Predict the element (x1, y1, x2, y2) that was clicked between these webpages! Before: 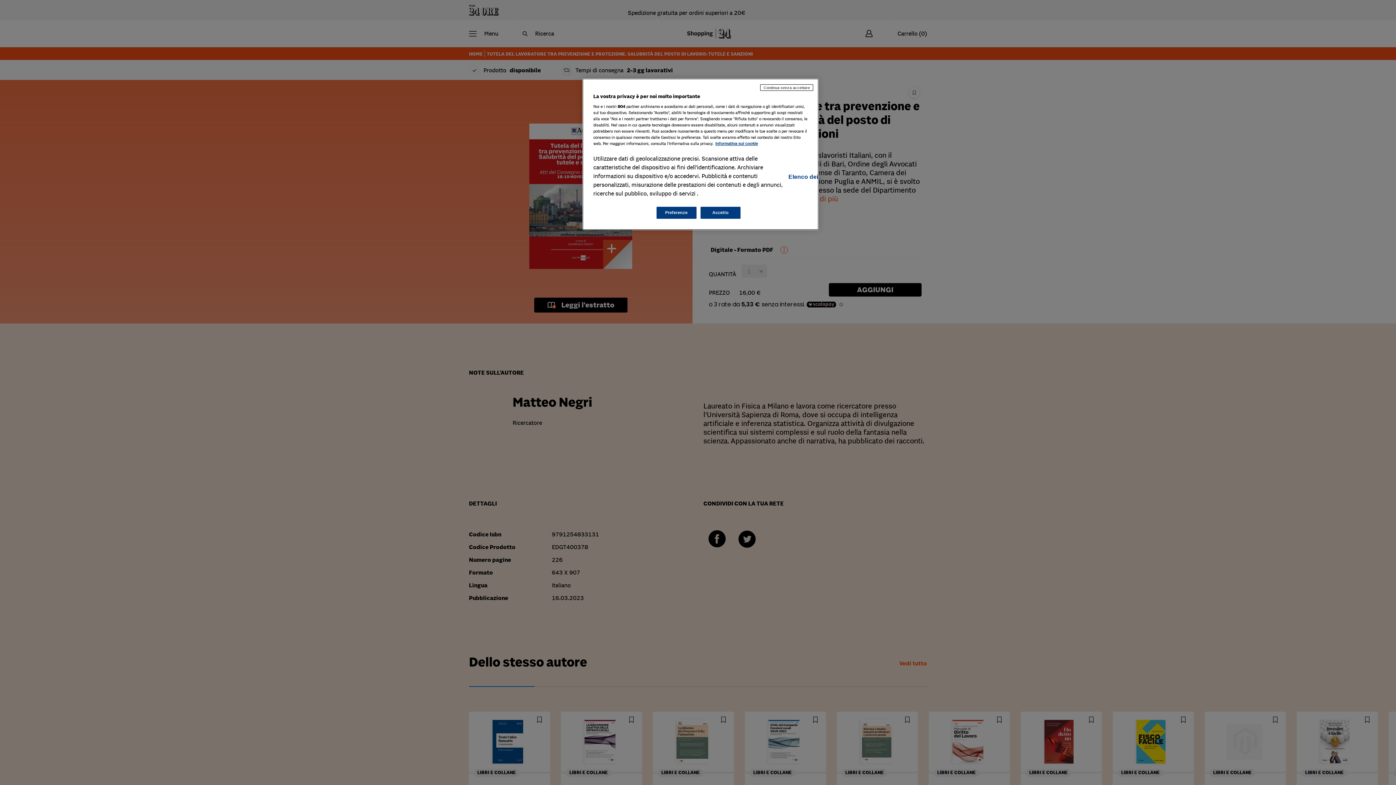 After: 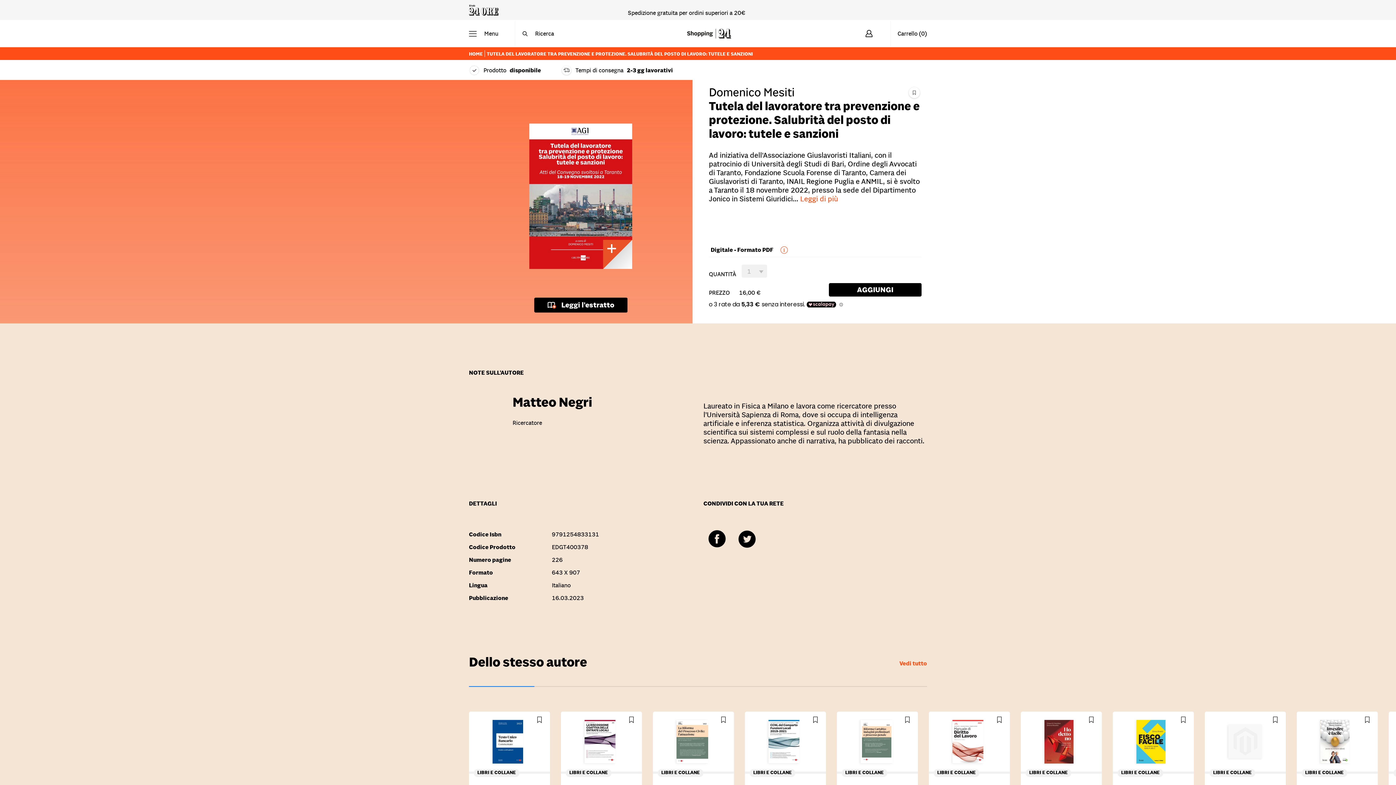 Action: bbox: (700, 206, 740, 218) label: Accetto